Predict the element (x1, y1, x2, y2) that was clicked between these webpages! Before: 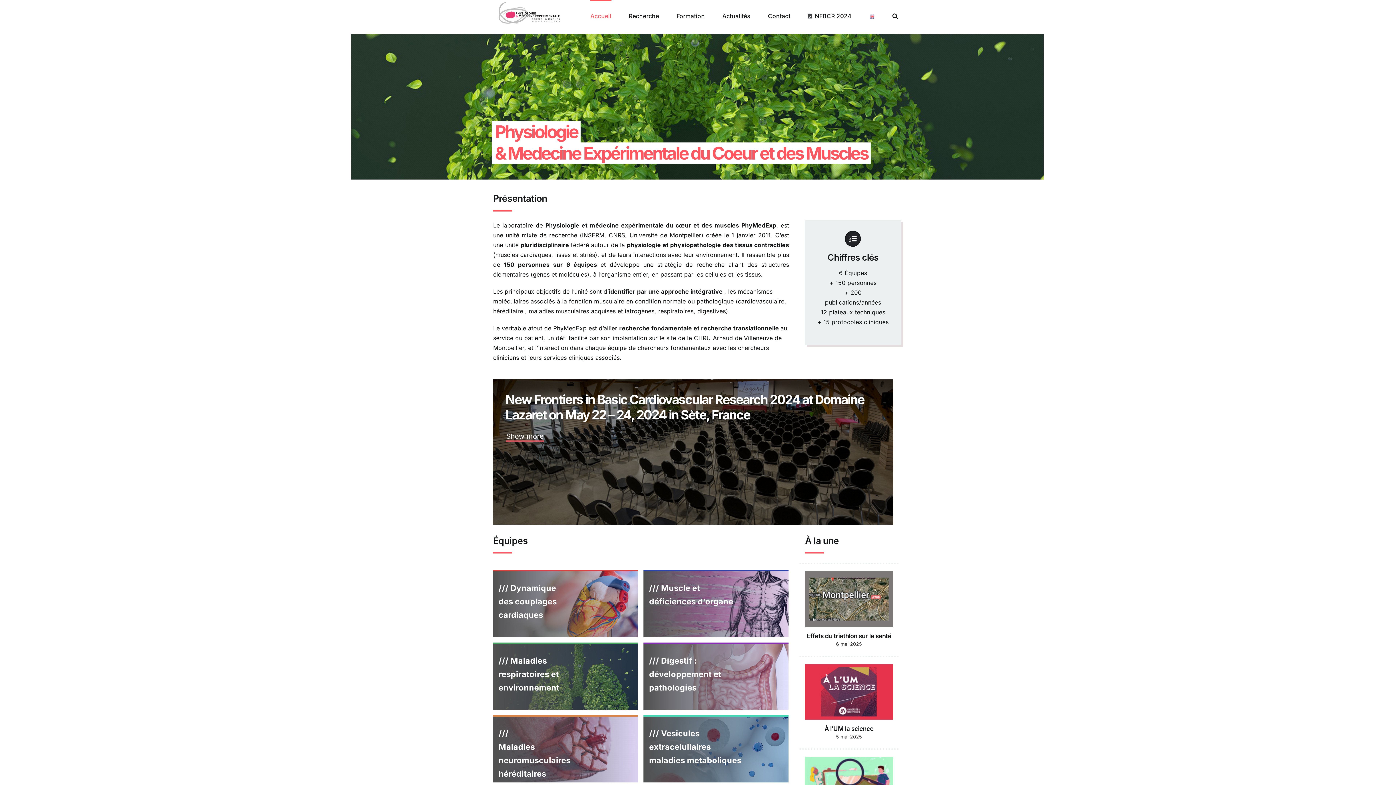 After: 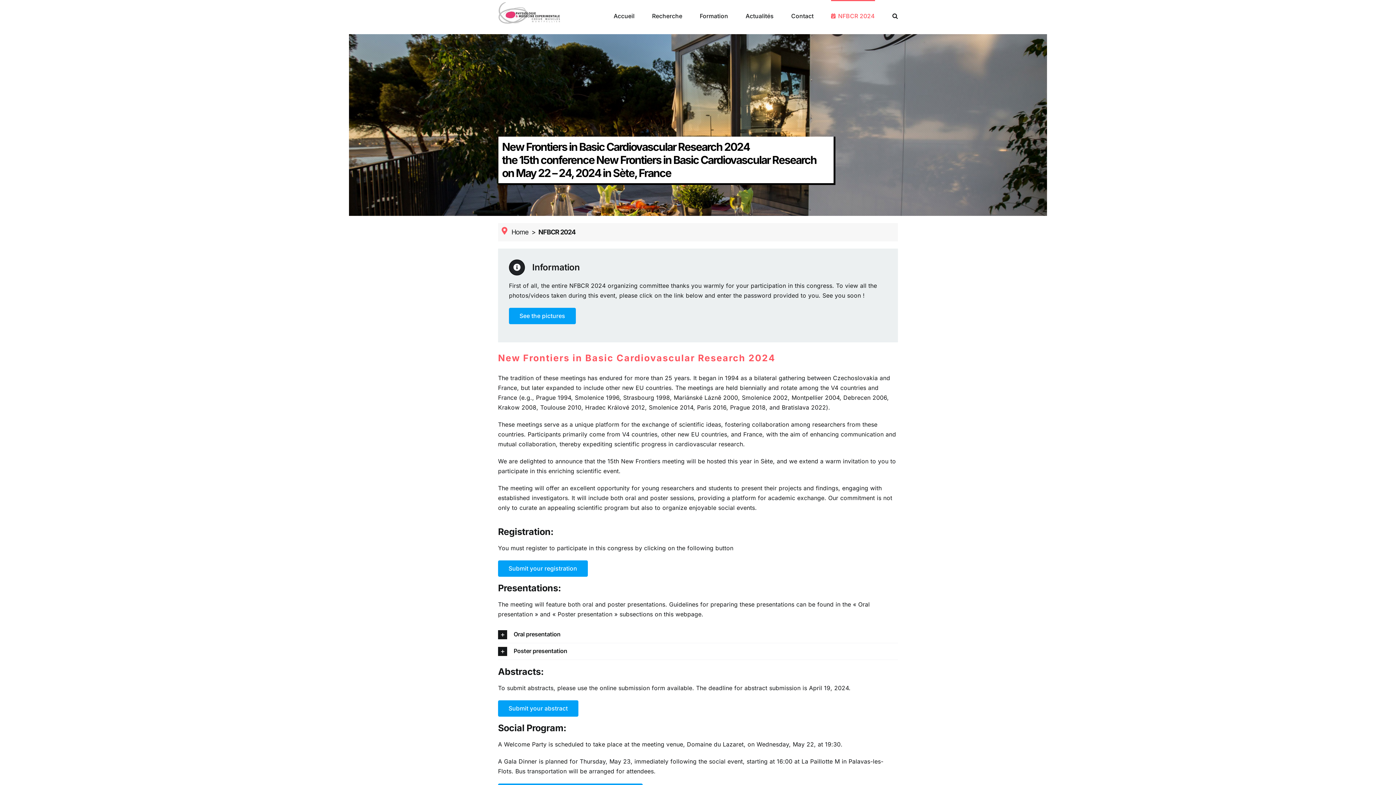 Action: bbox: (808, 0, 851, 30) label: NFBCR 2024